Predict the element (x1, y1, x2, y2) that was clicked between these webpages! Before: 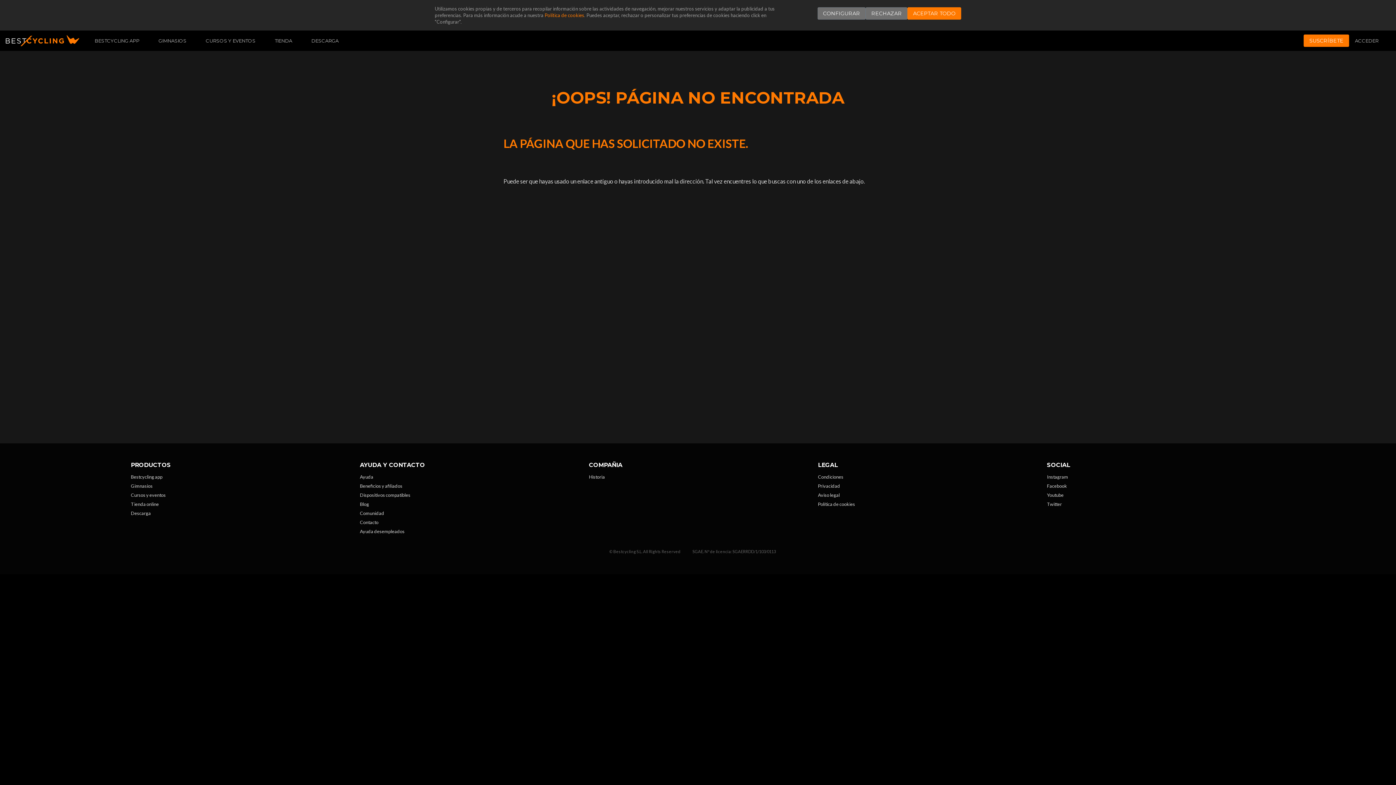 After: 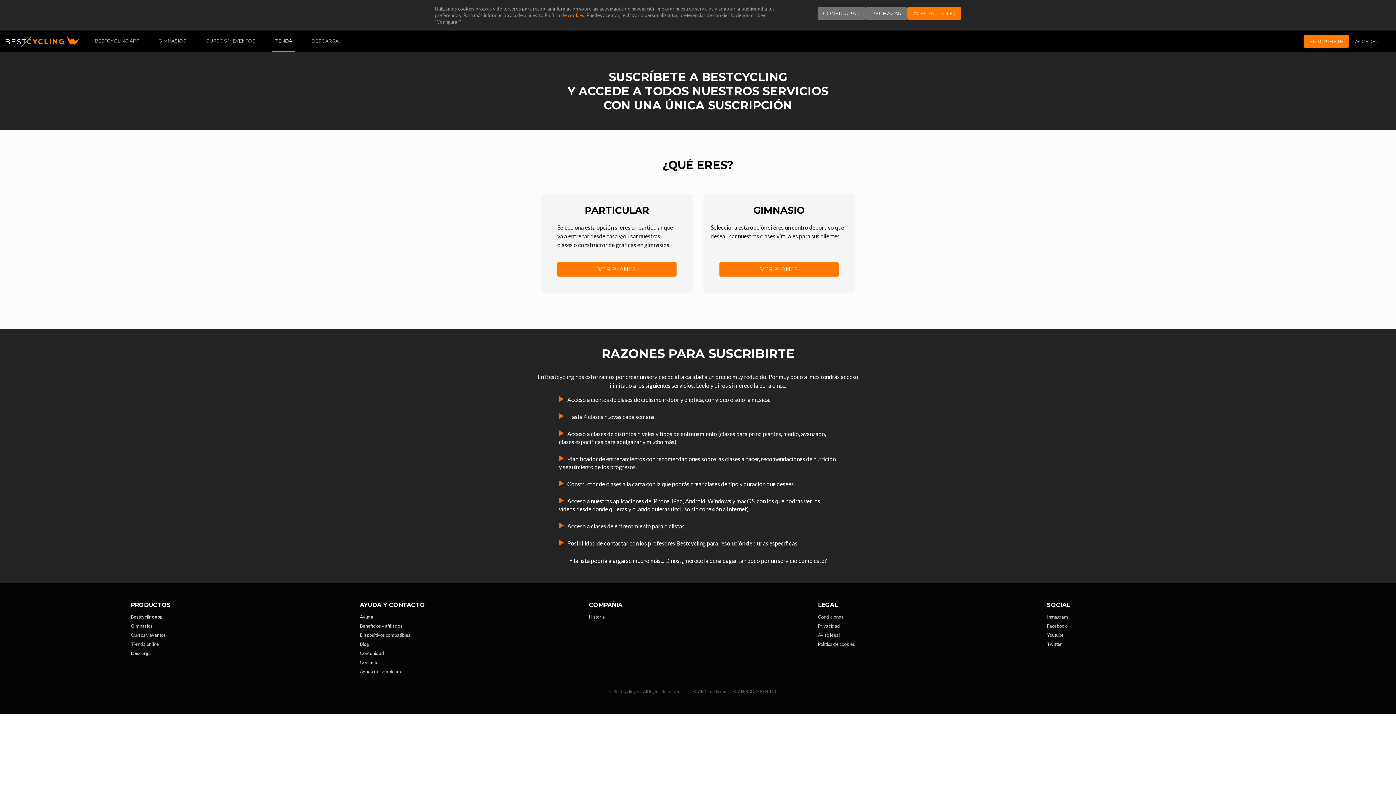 Action: bbox: (1304, 34, 1349, 46) label: SUSCRÍBETE